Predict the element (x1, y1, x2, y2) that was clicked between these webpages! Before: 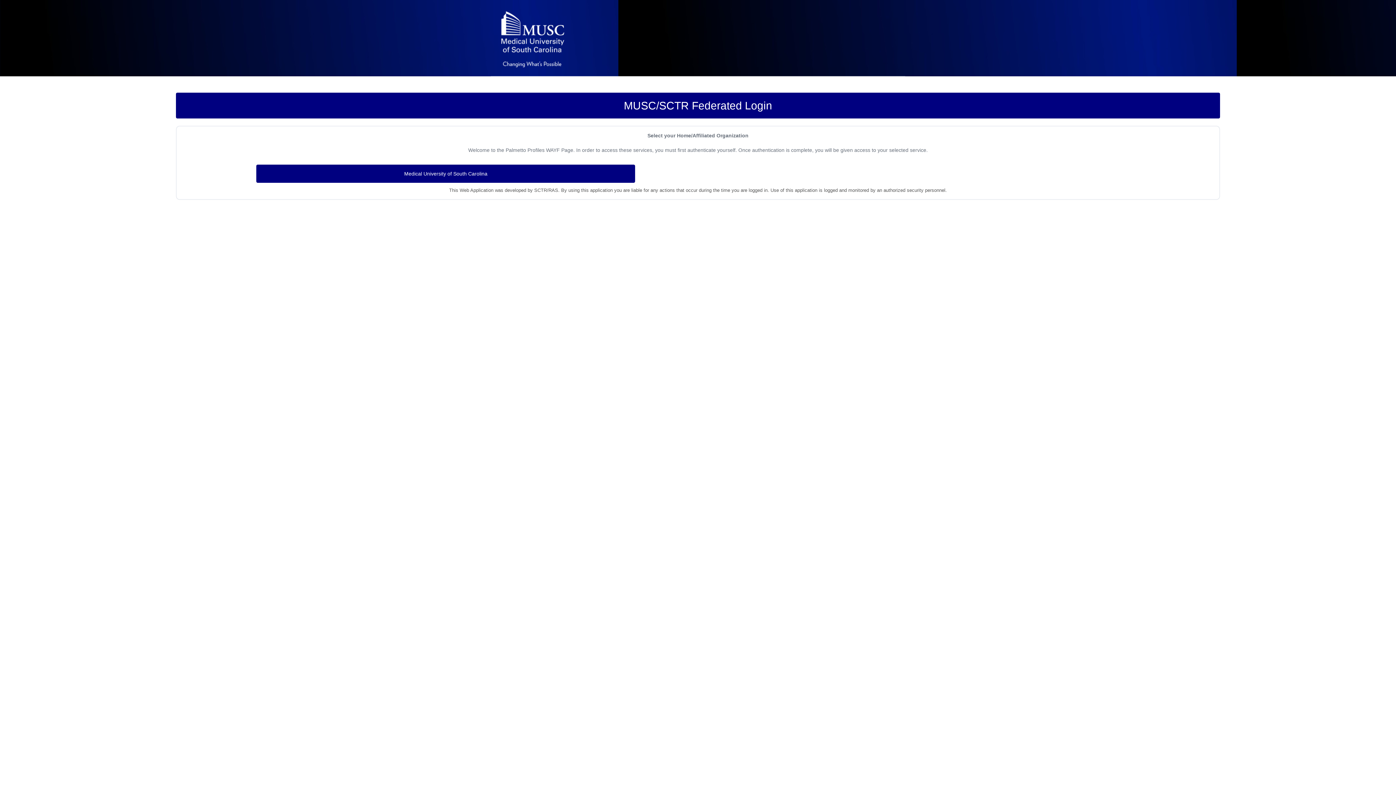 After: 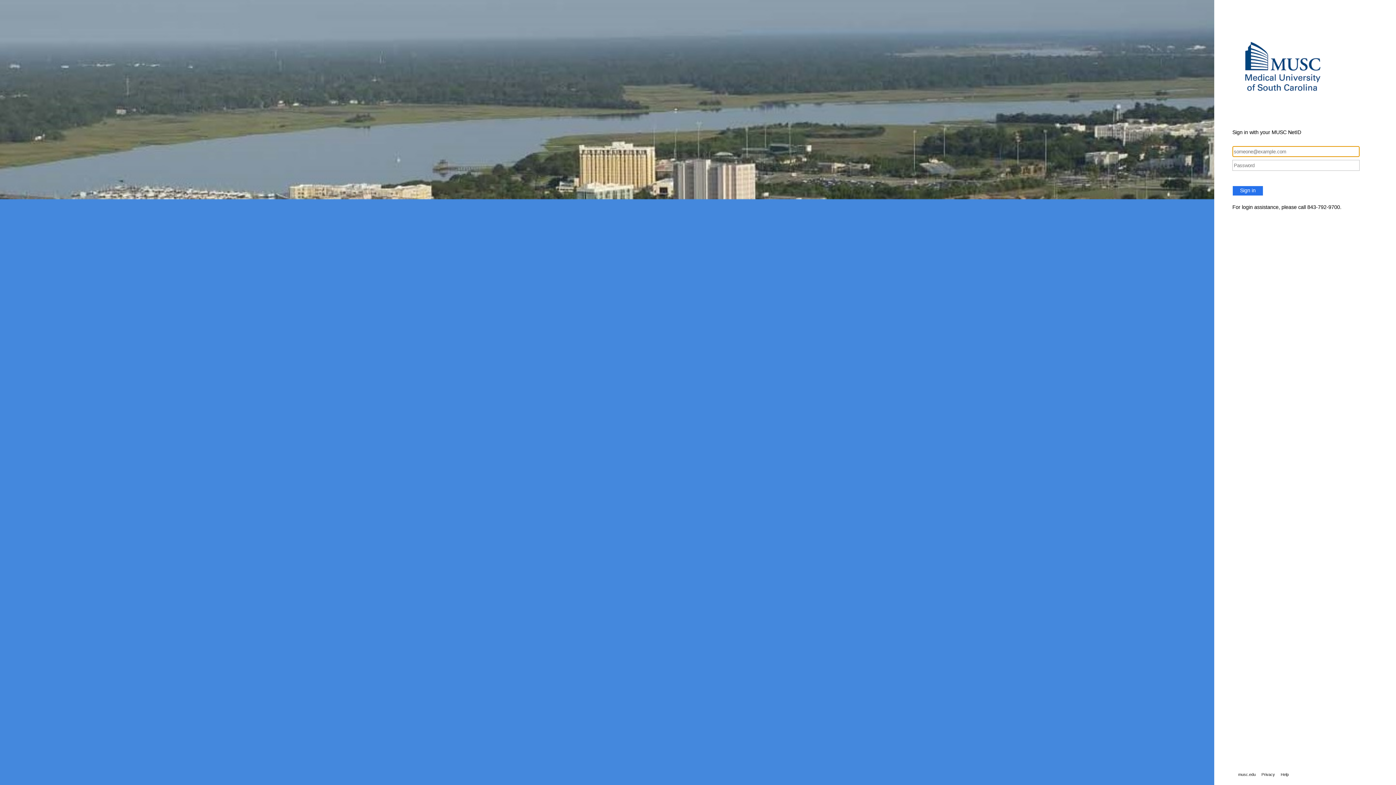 Action: bbox: (256, 164, 635, 182) label: Medical University of South Carolina